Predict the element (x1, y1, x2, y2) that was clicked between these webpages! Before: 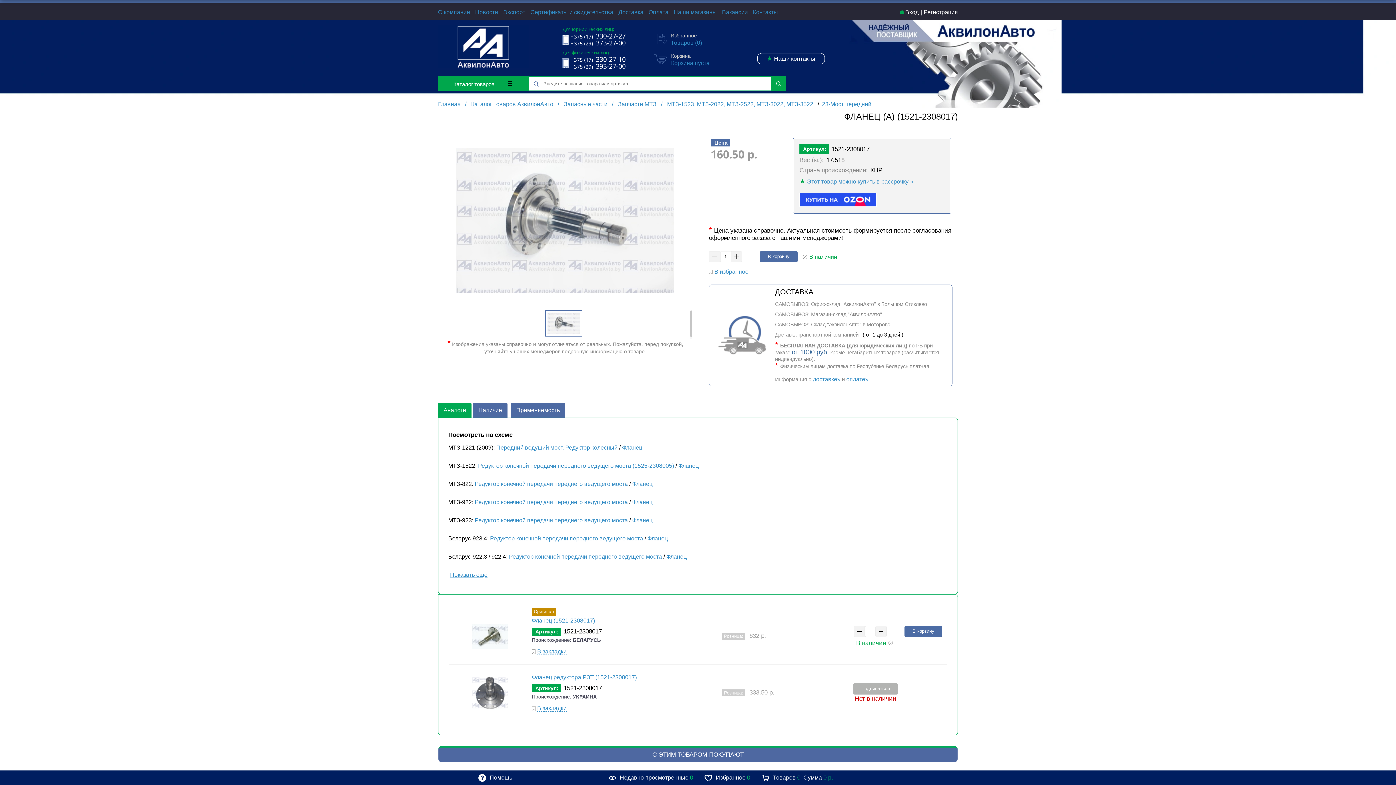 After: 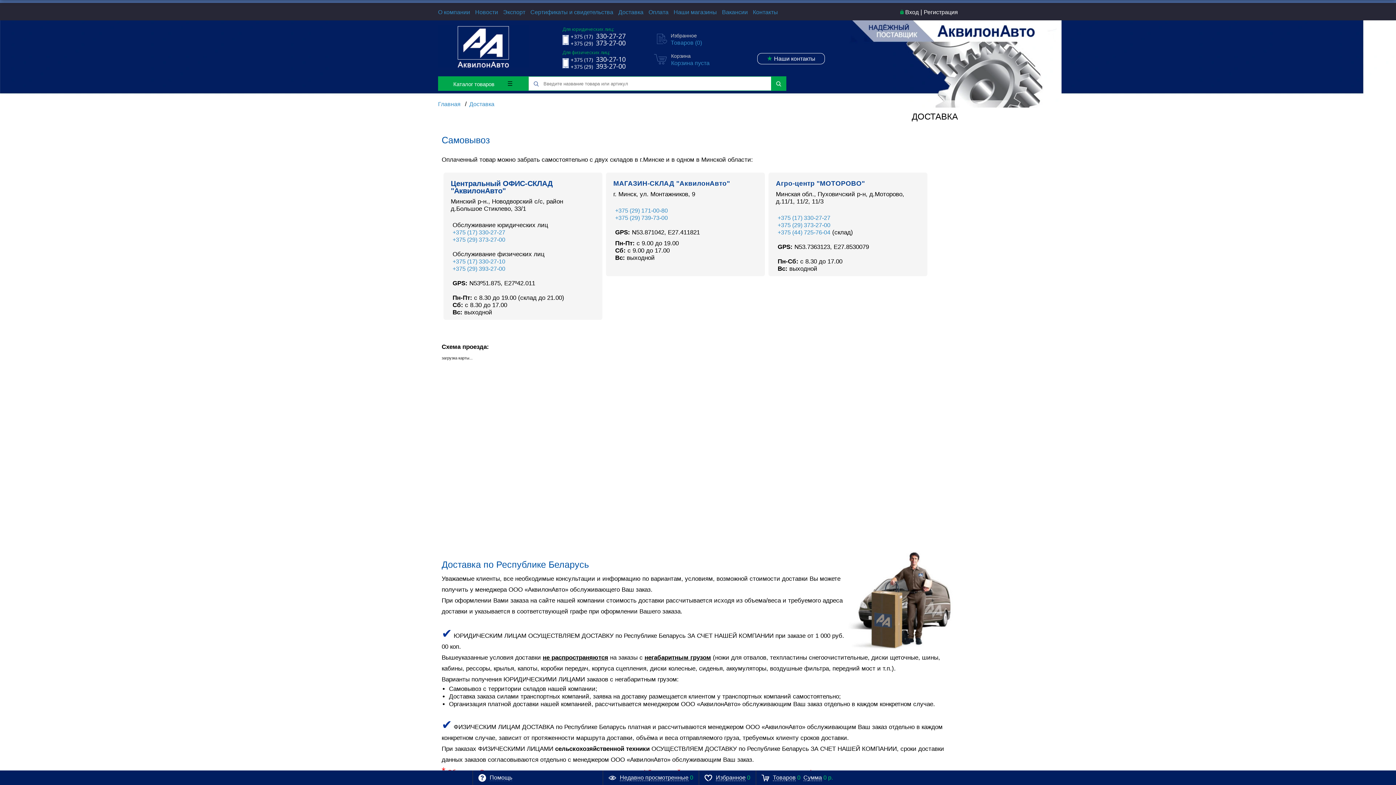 Action: bbox: (618, 8, 643, 15) label: Доставка